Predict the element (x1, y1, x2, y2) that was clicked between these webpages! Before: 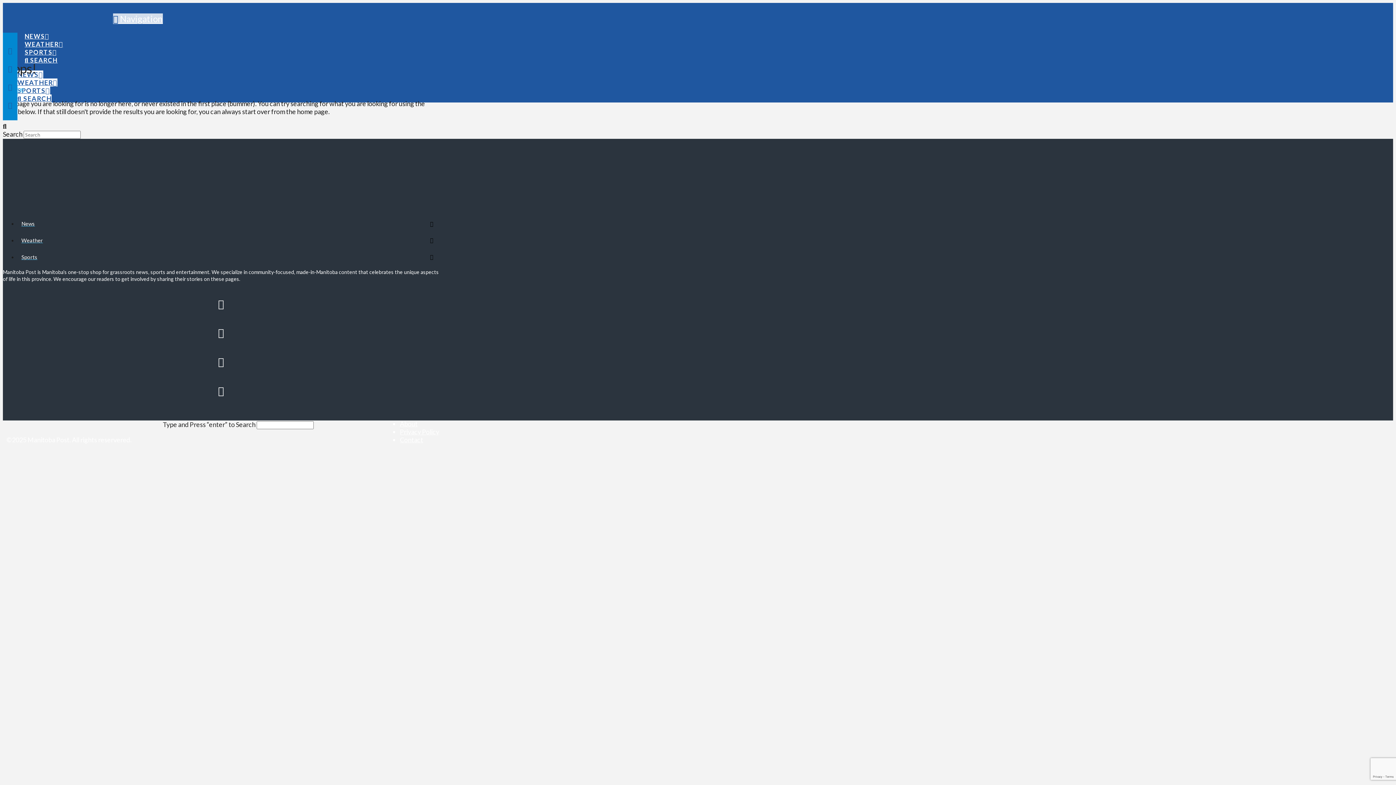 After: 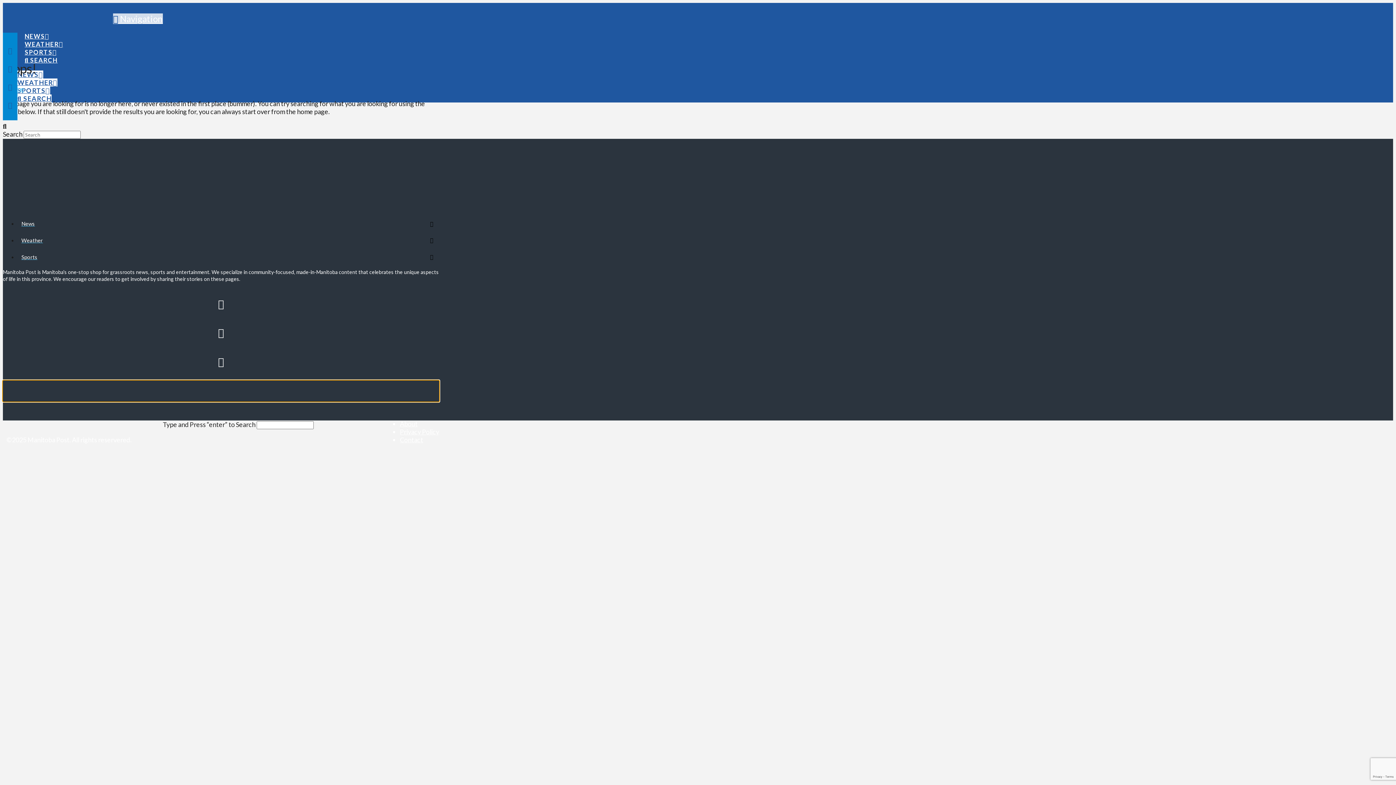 Action: bbox: (2, 380, 439, 401)